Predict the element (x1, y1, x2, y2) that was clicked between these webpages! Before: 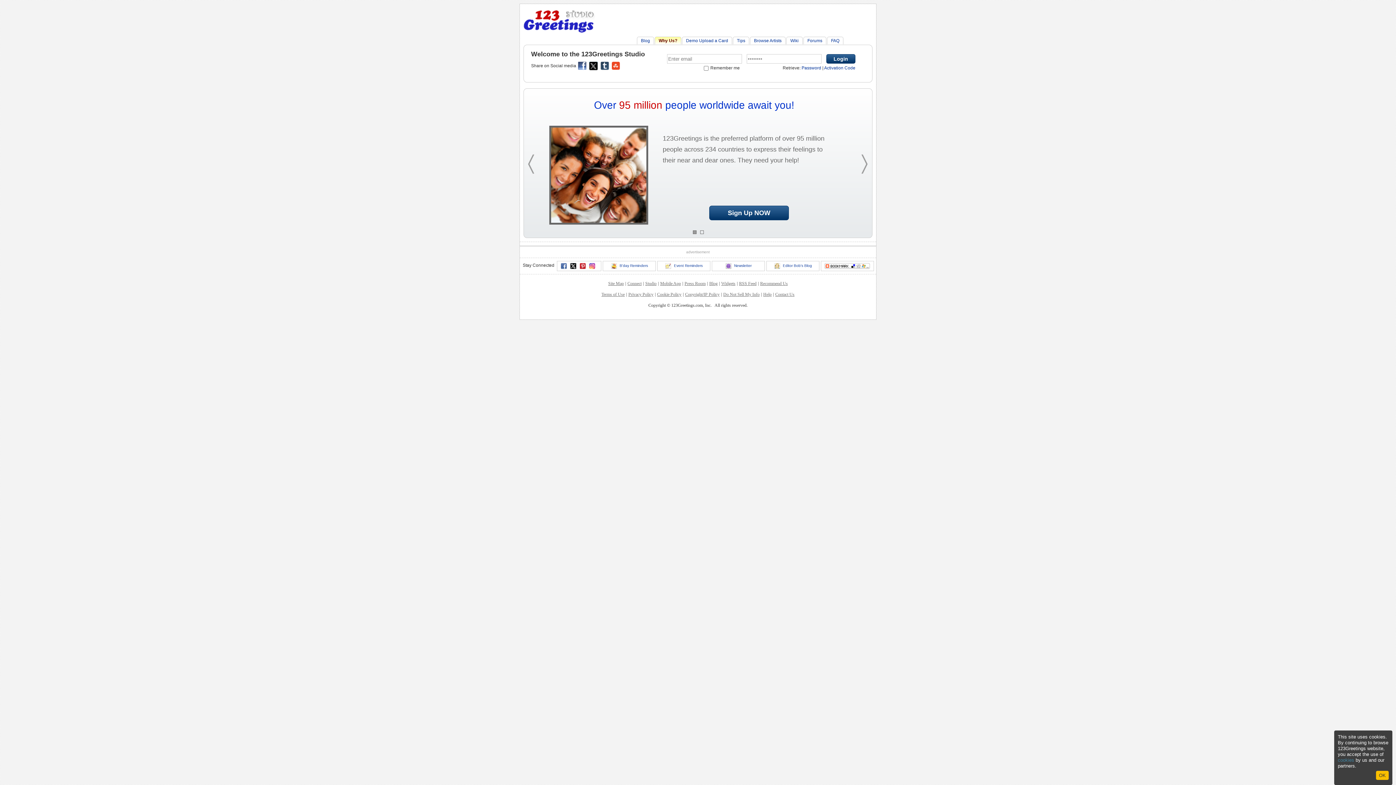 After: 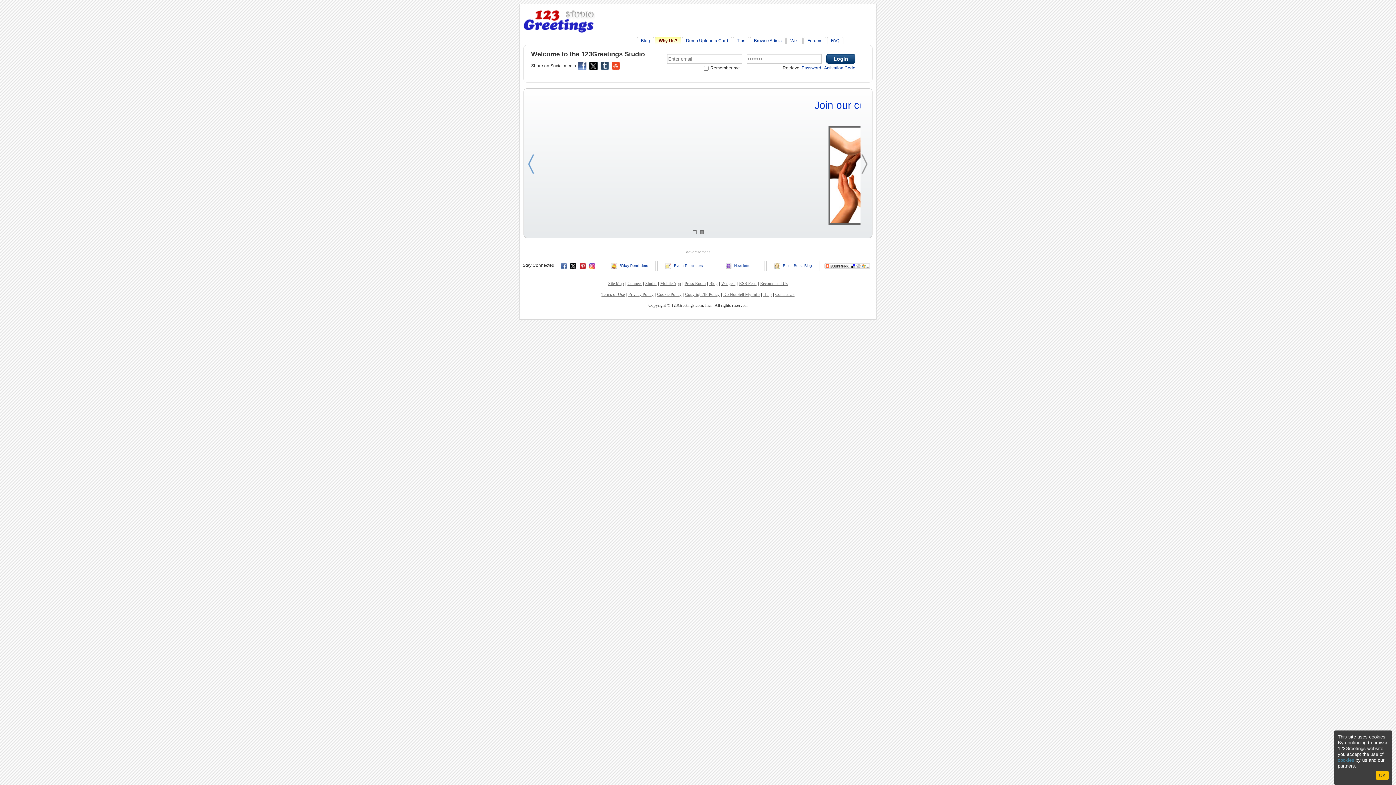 Action: bbox: (527, 154, 535, 174)